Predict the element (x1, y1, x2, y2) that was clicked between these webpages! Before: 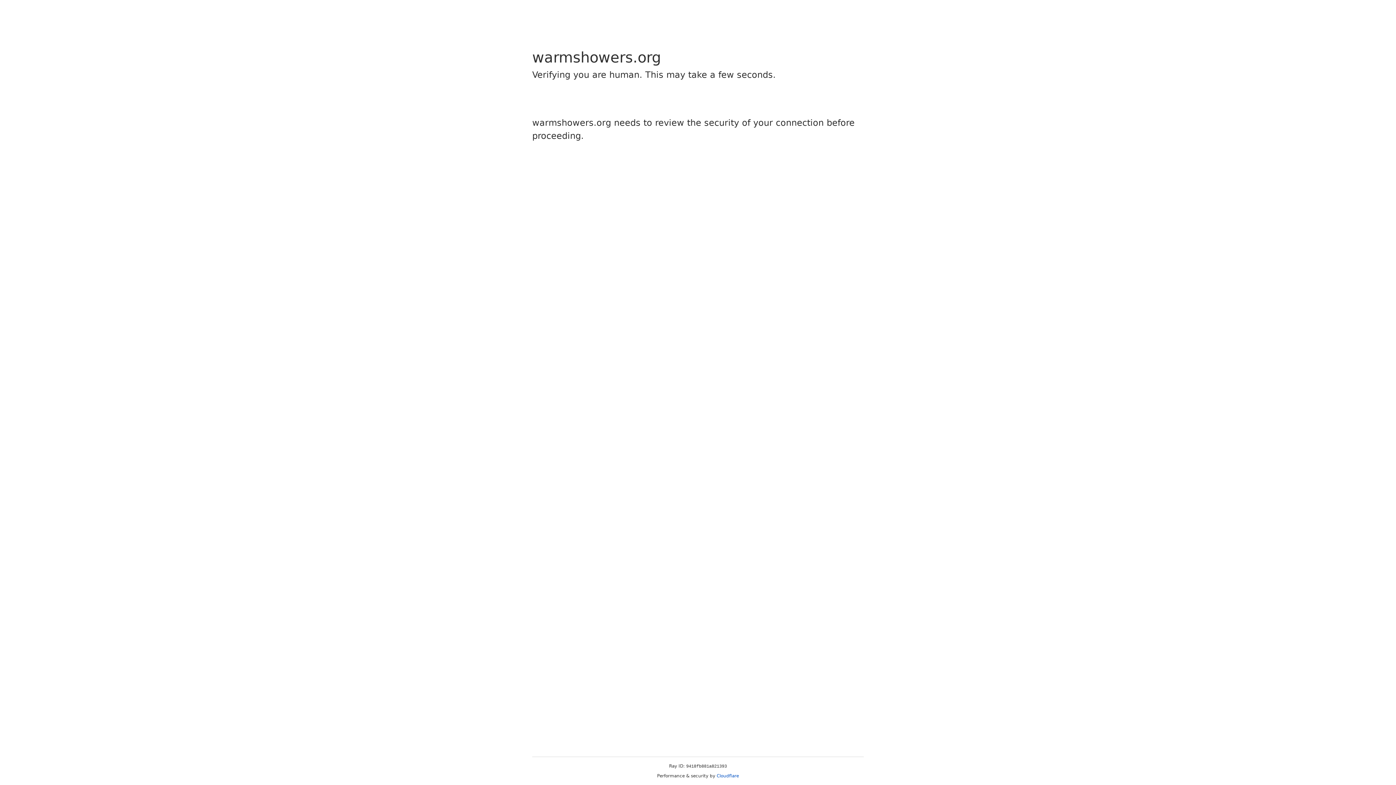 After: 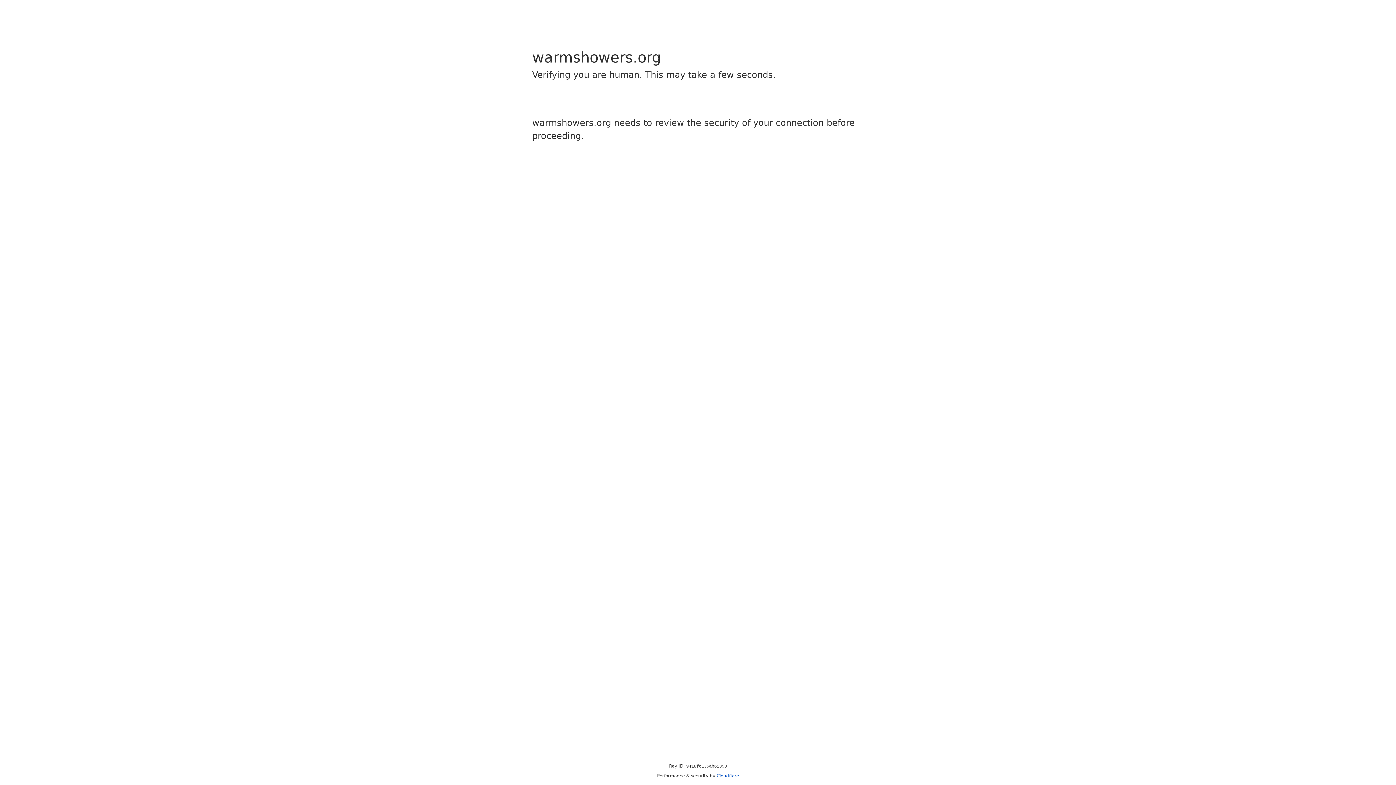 Action: label: Cloudflare bbox: (716, 773, 739, 778)